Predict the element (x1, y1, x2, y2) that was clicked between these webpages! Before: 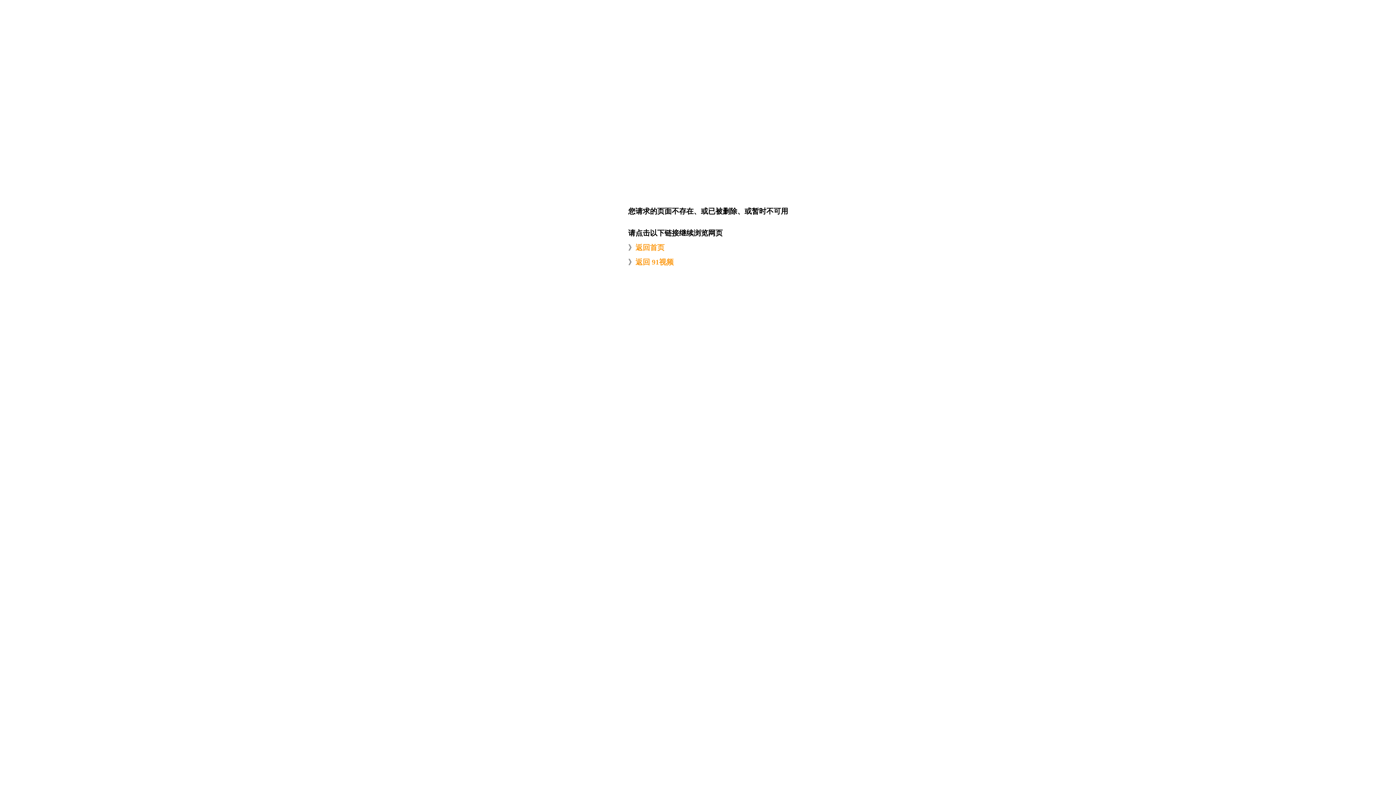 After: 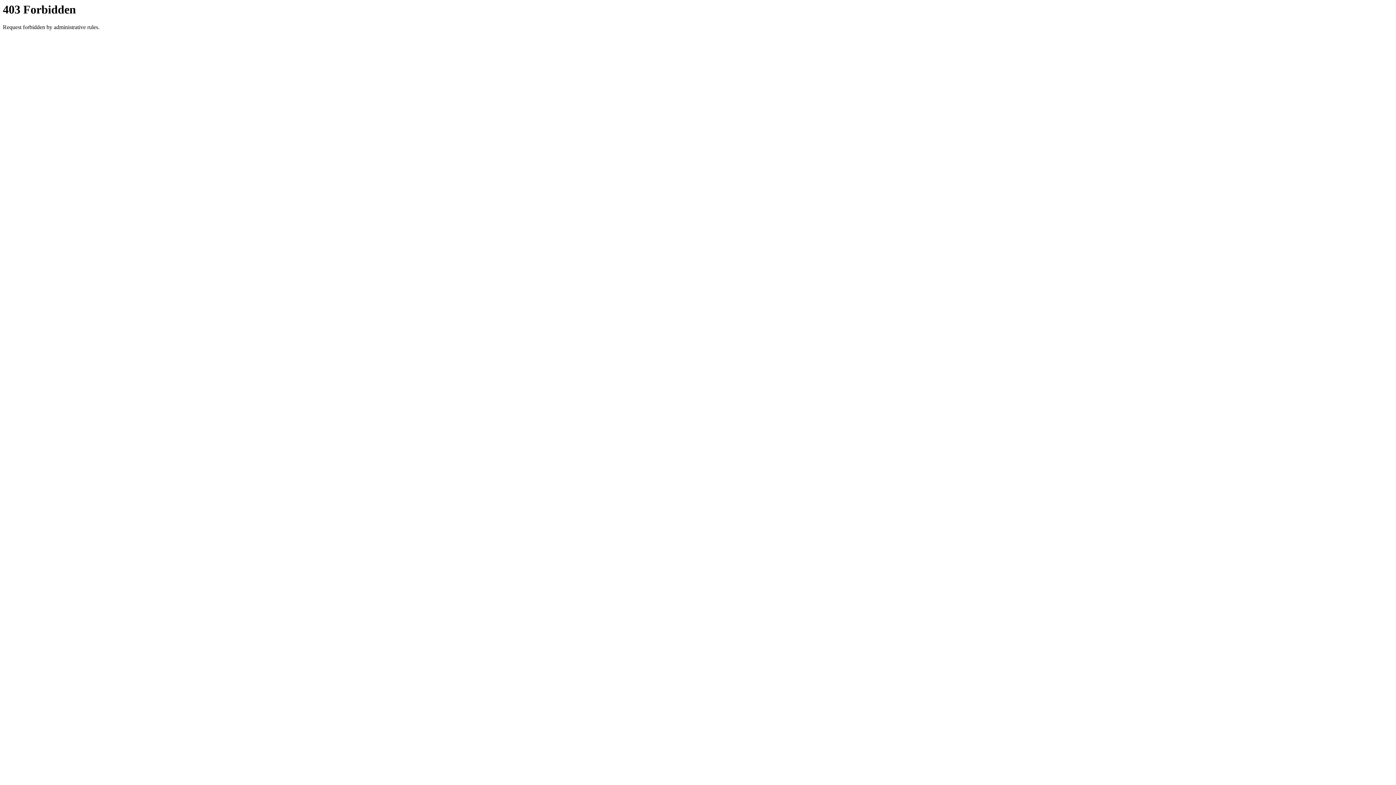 Action: bbox: (635, 243, 664, 251) label: 返回首页